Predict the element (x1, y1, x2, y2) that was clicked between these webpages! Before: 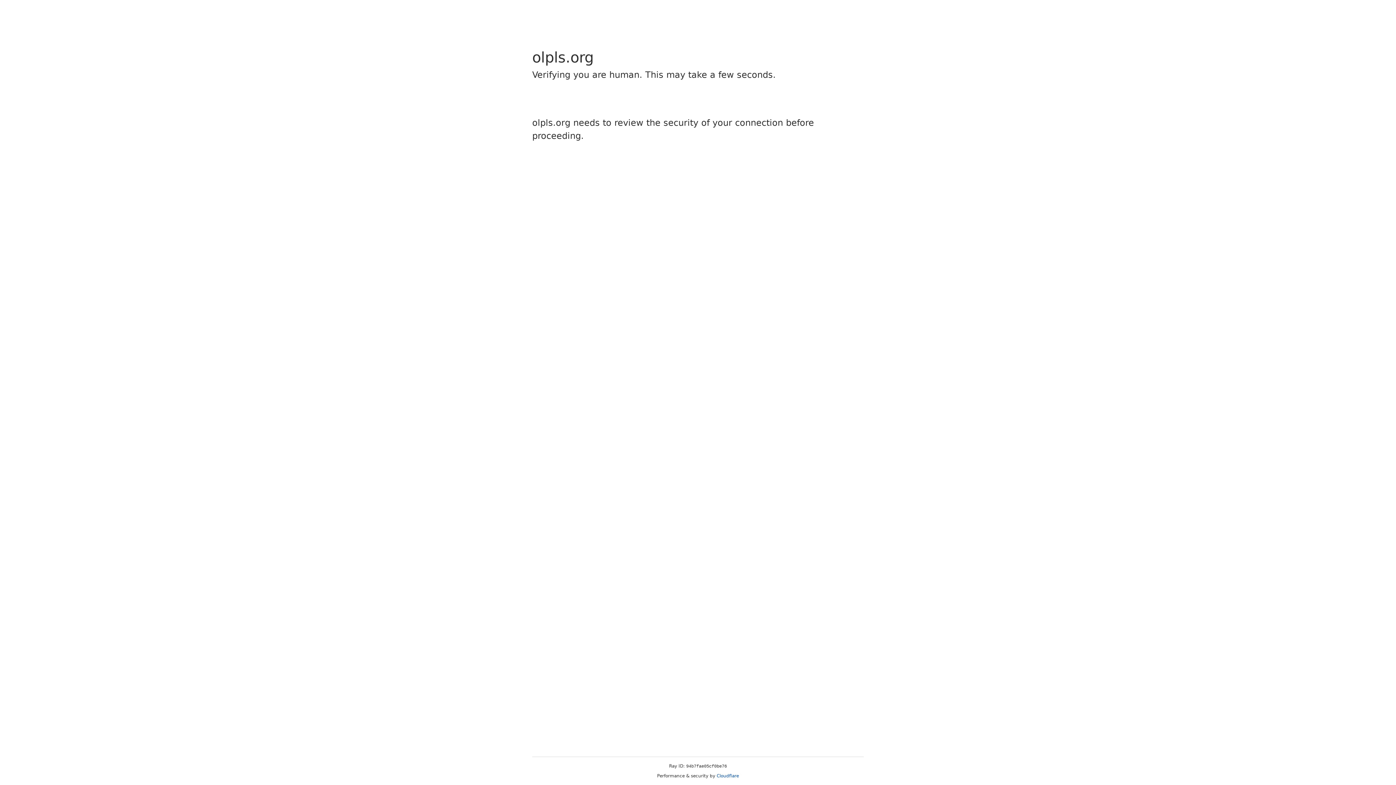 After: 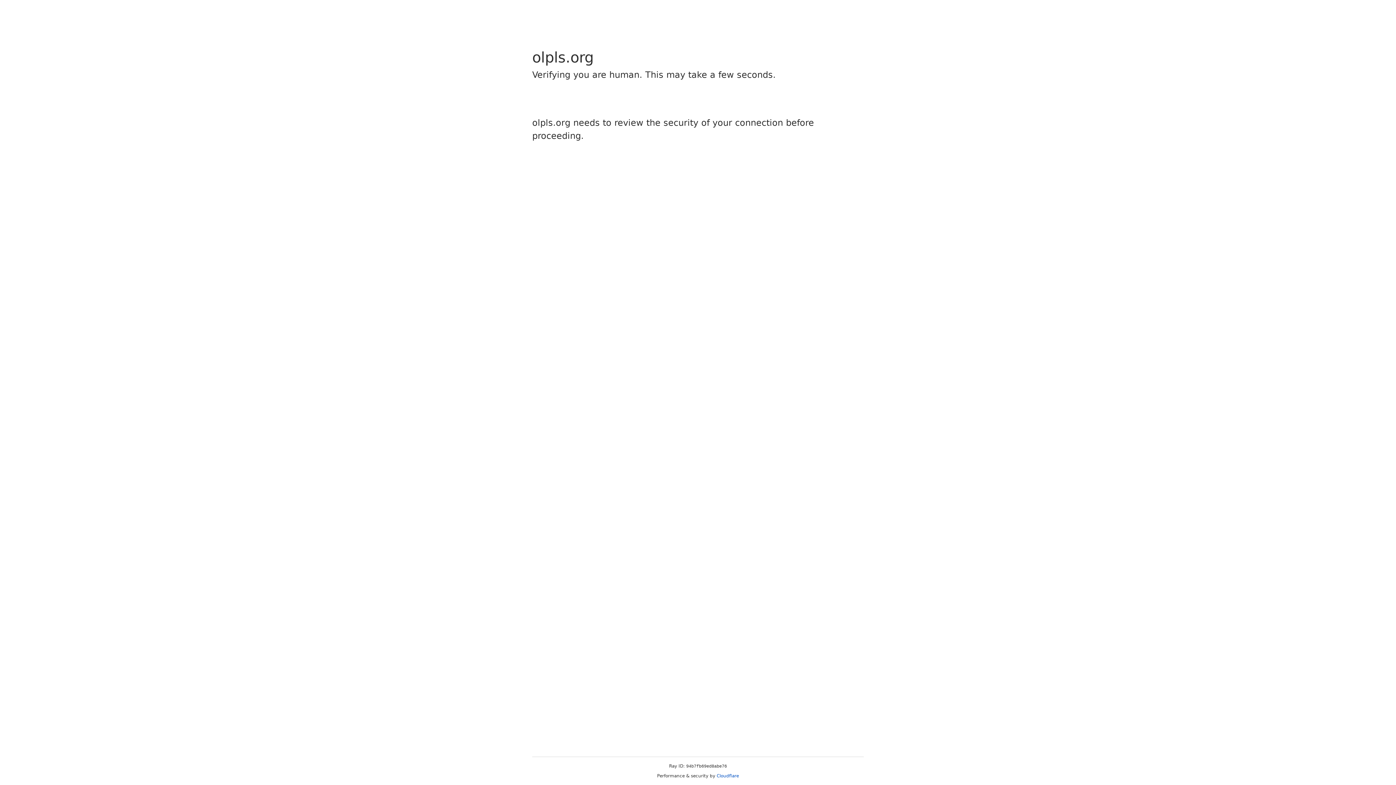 Action: bbox: (716, 773, 739, 778) label: Cloudflare